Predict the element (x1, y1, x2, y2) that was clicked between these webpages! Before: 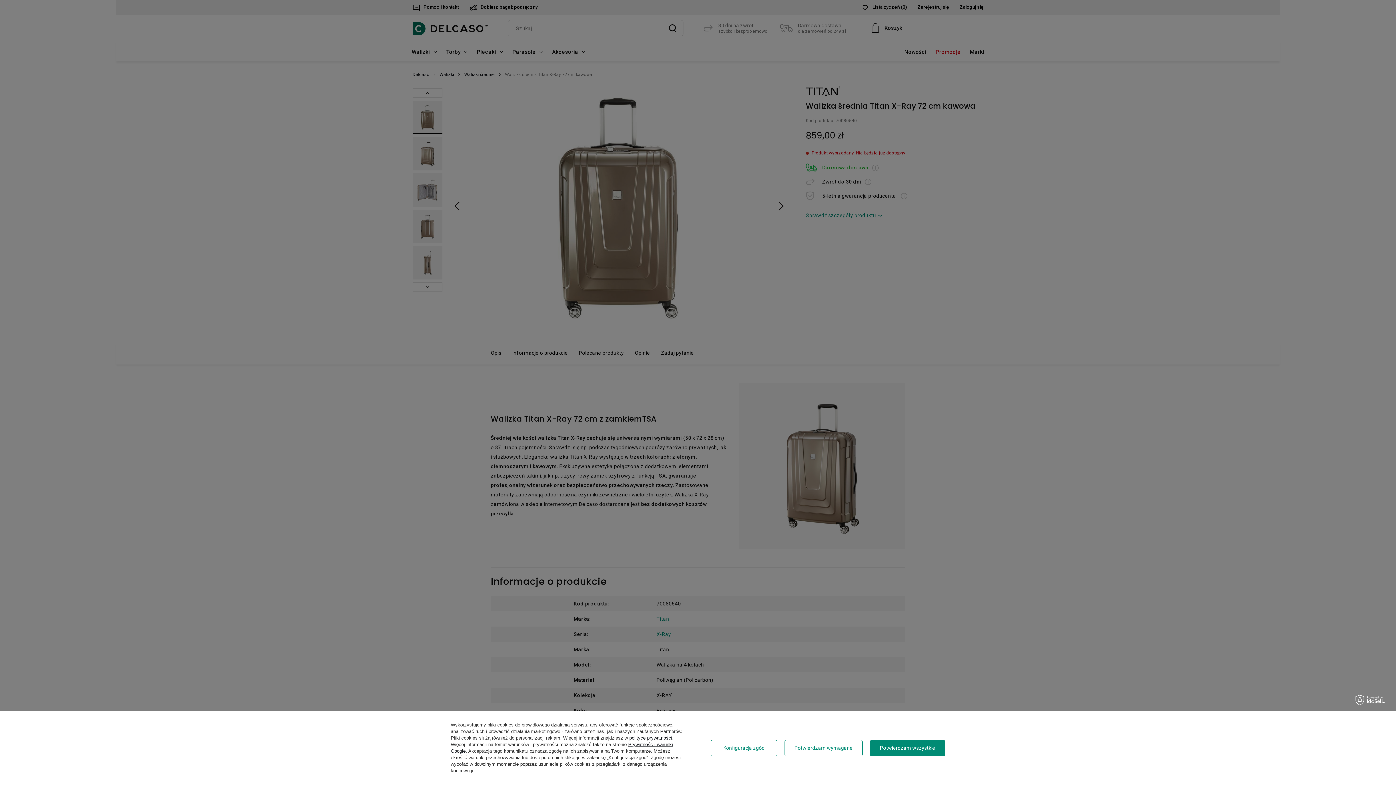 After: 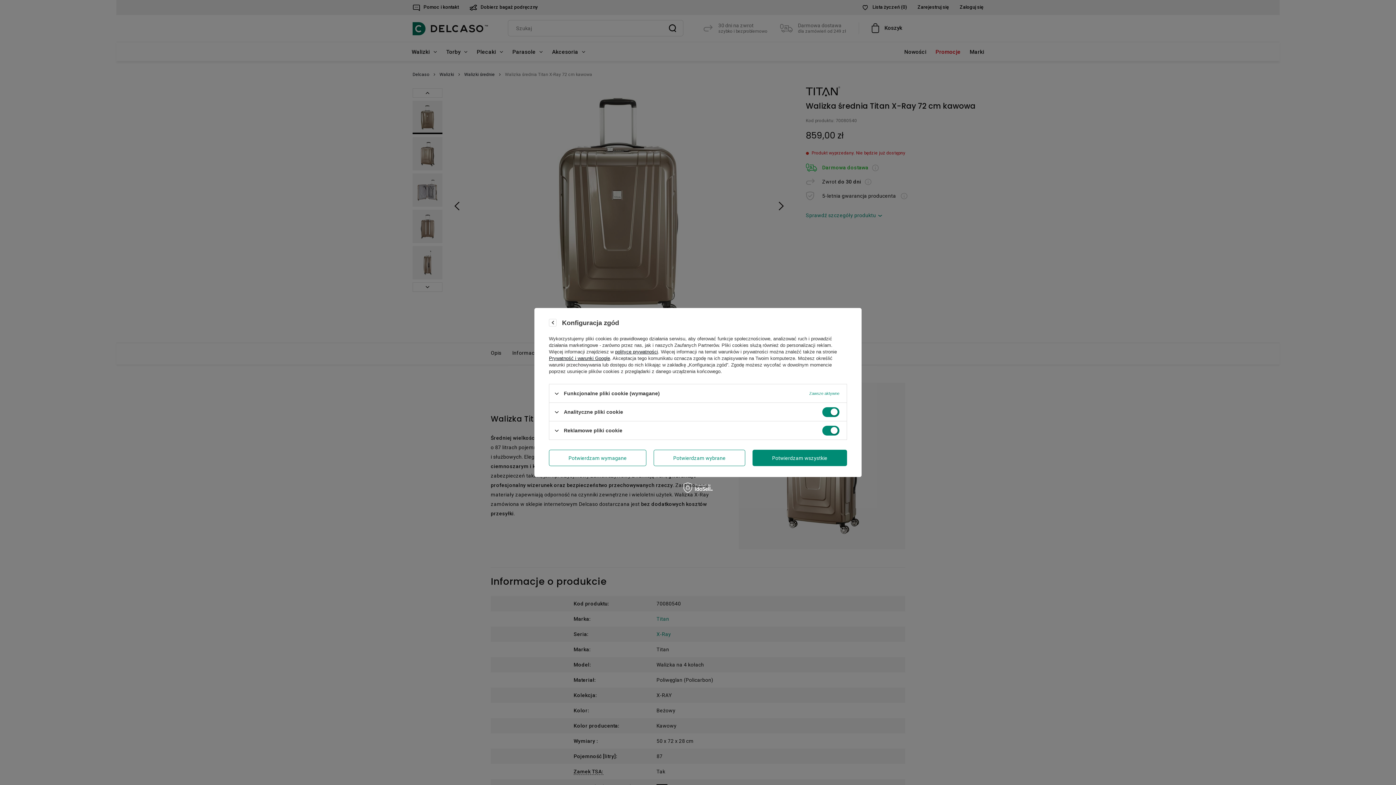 Action: bbox: (710, 740, 777, 756) label: Konfiguracja zgód